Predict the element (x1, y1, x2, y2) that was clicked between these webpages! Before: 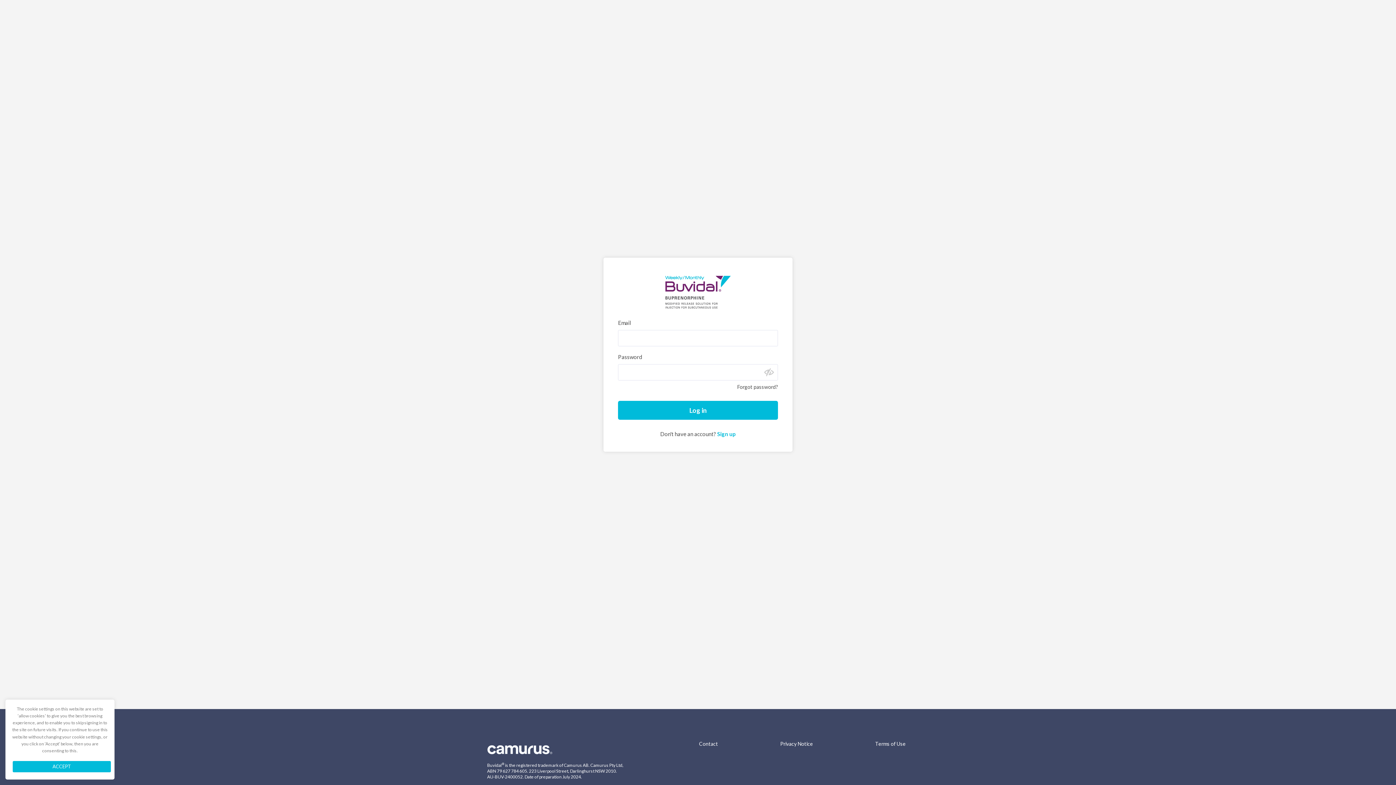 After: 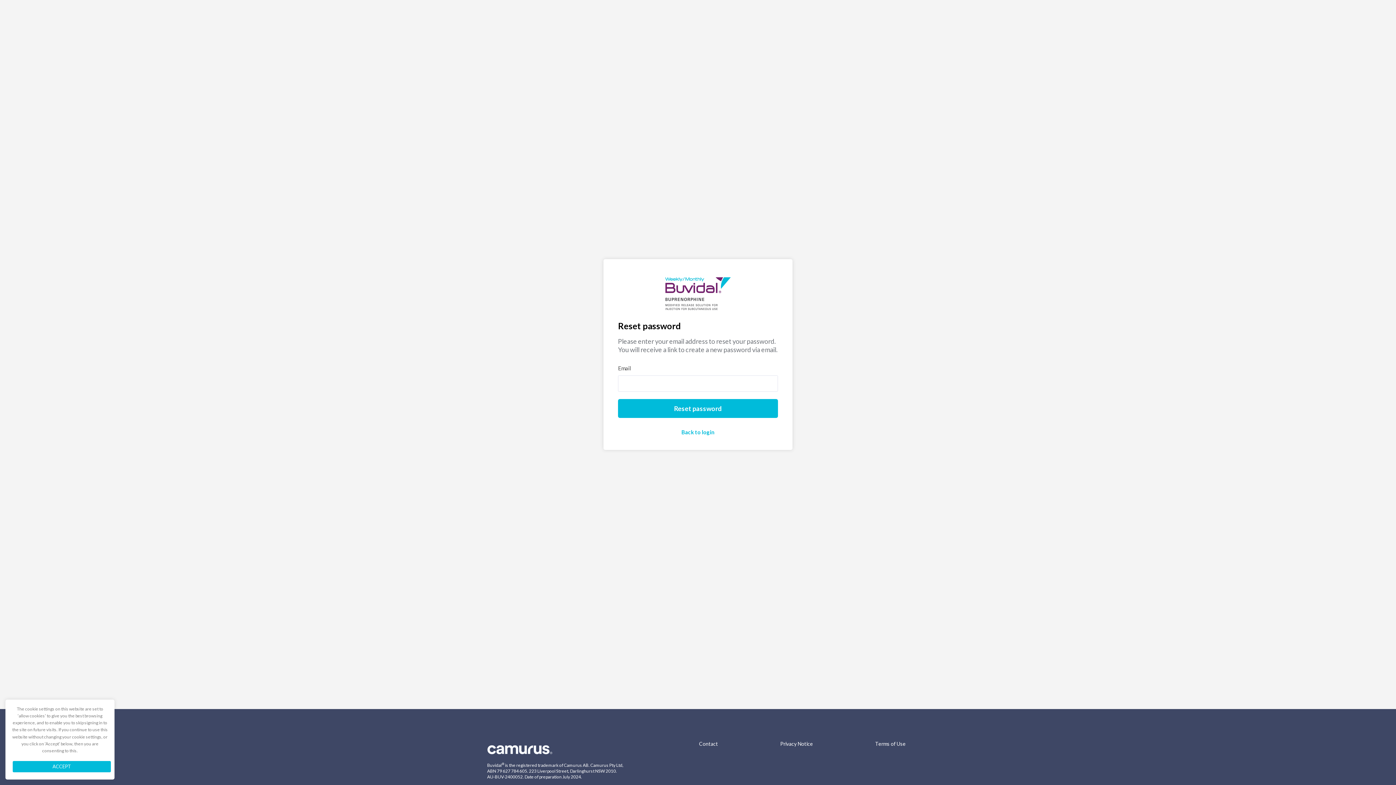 Action: label: Forgot password? bbox: (618, 384, 778, 390)